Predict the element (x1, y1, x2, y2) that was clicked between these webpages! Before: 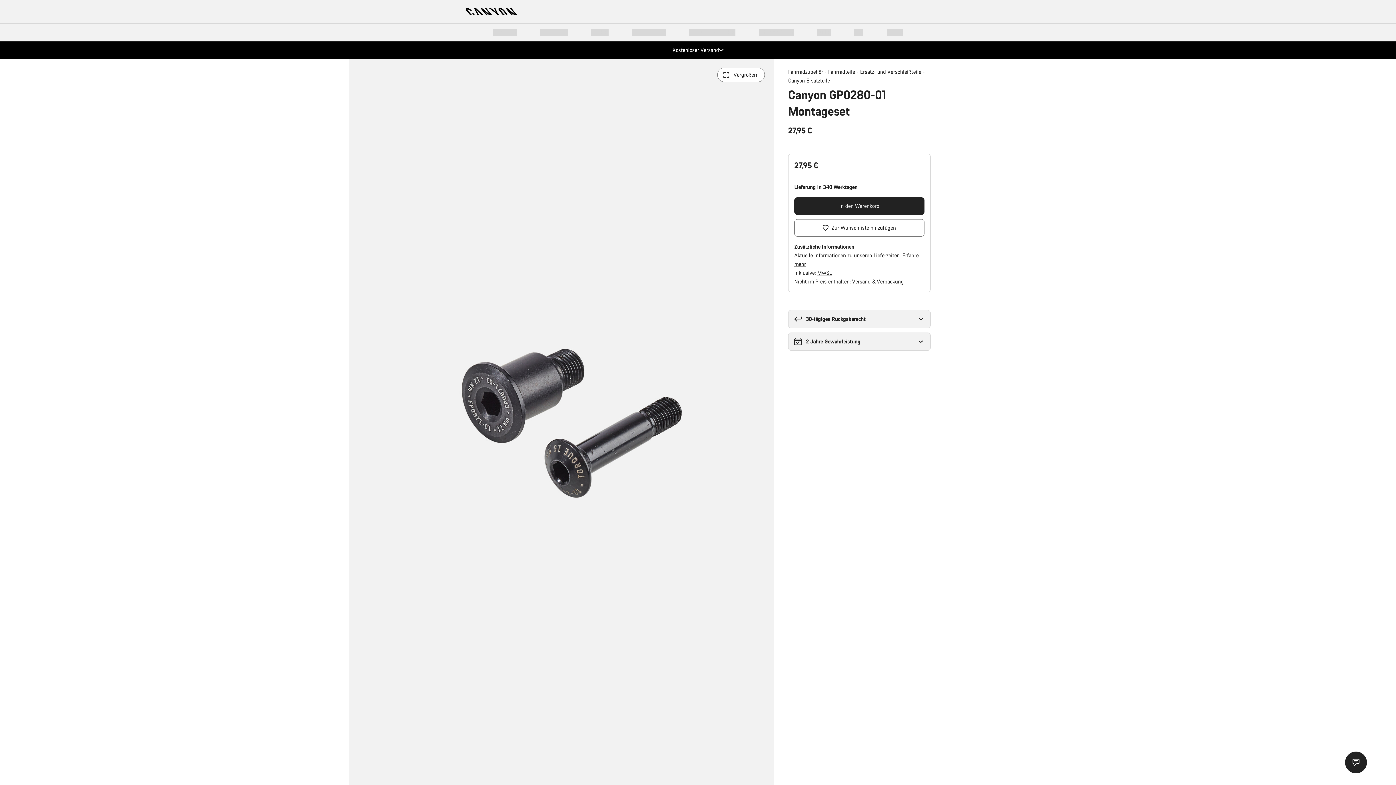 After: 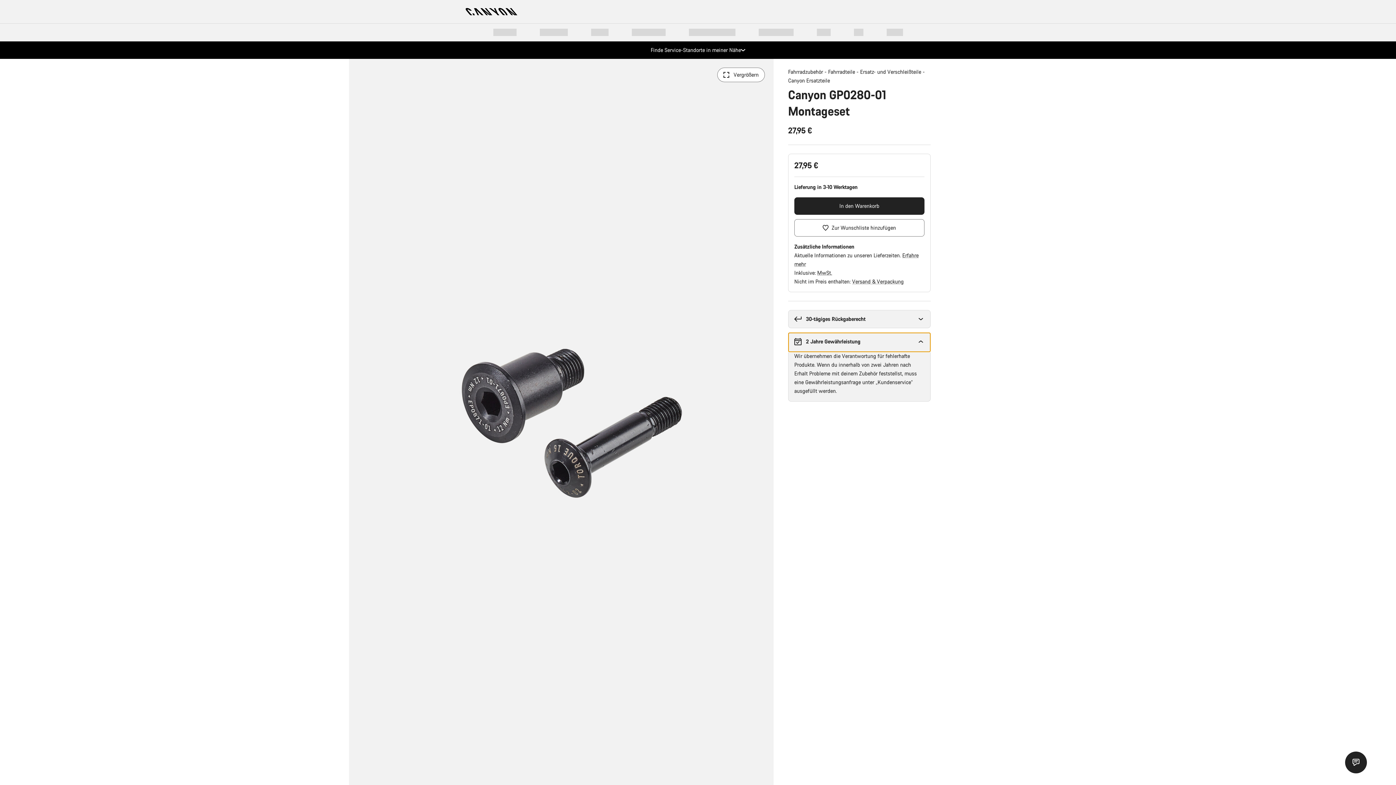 Action: bbox: (788, 332, 930, 350) label: 2 Jahre Gewährleistung